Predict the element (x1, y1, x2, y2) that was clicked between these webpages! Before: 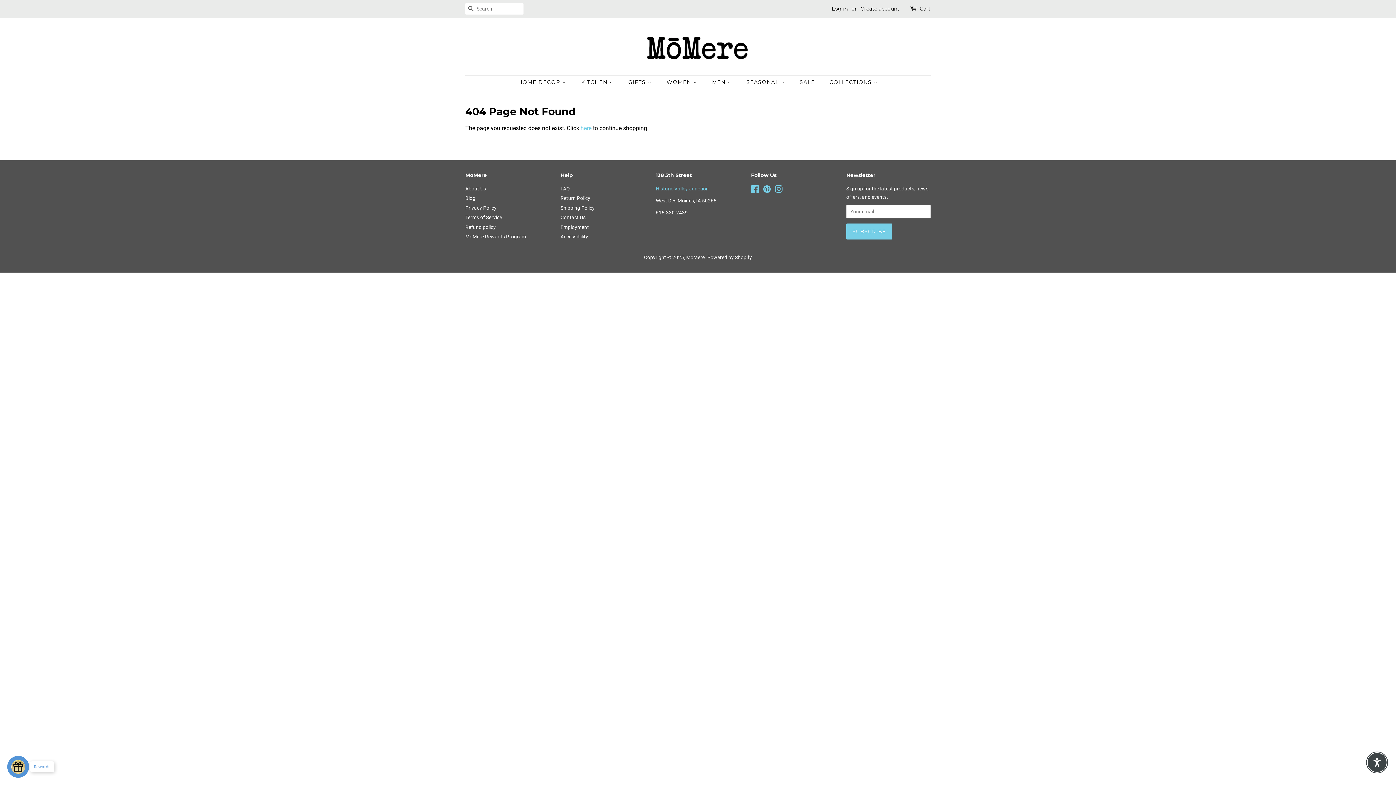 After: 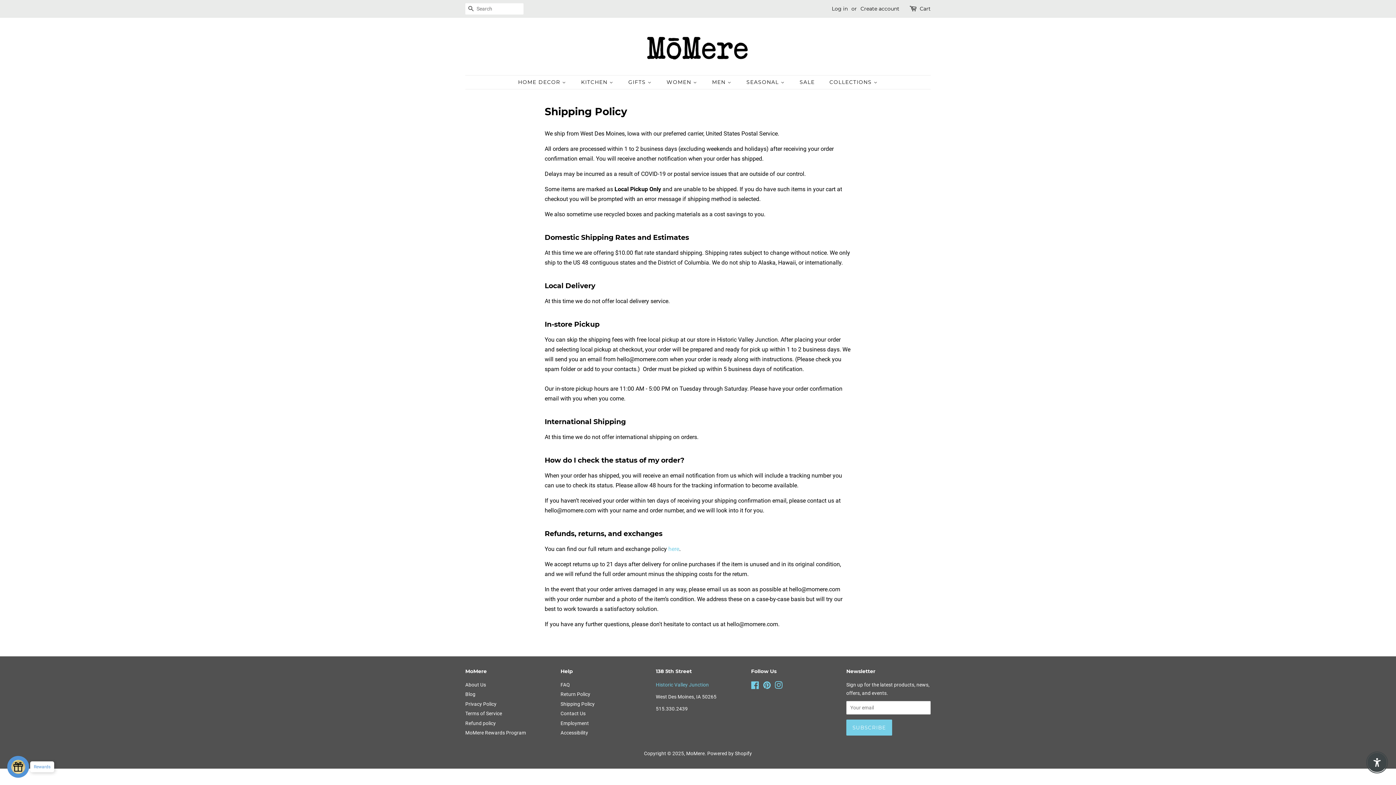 Action: label: Shipping Policy bbox: (560, 205, 594, 210)